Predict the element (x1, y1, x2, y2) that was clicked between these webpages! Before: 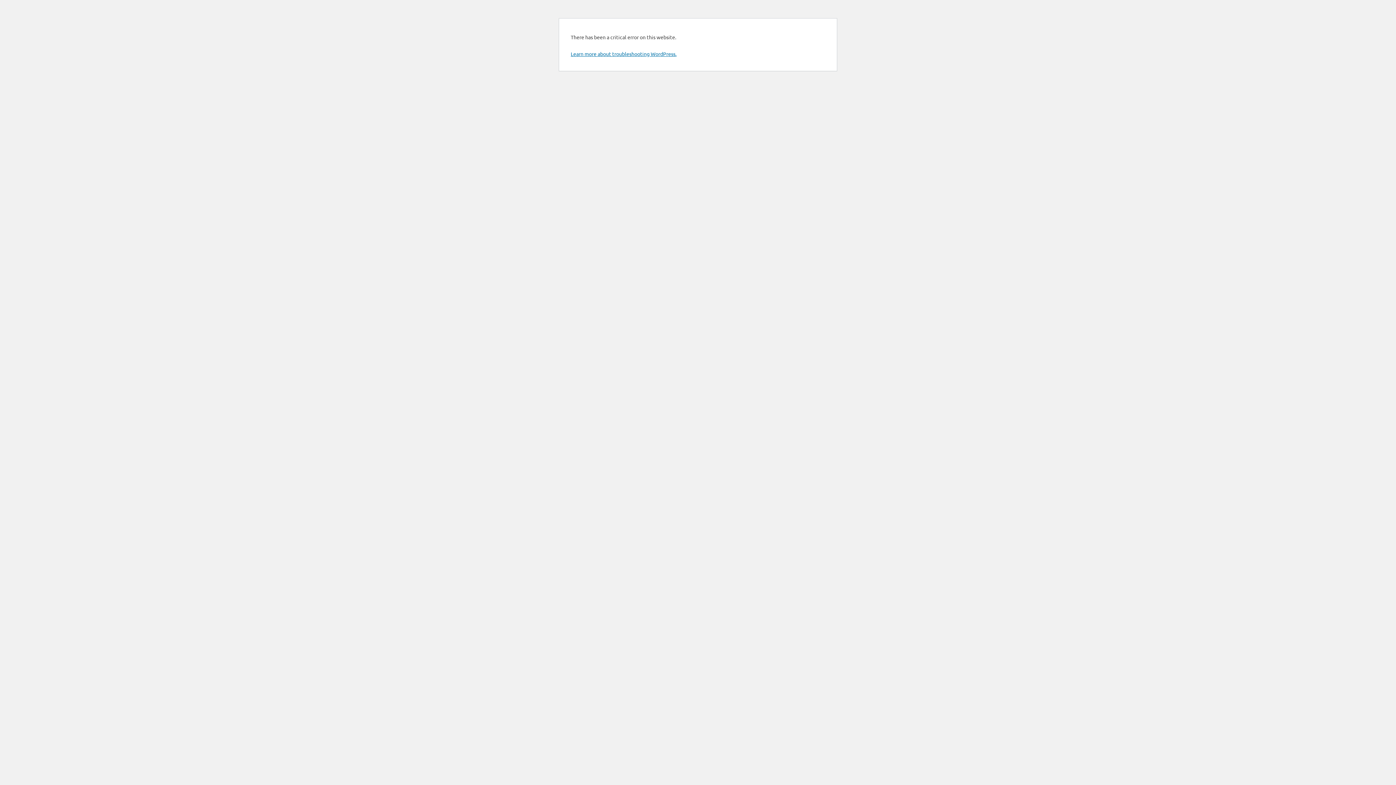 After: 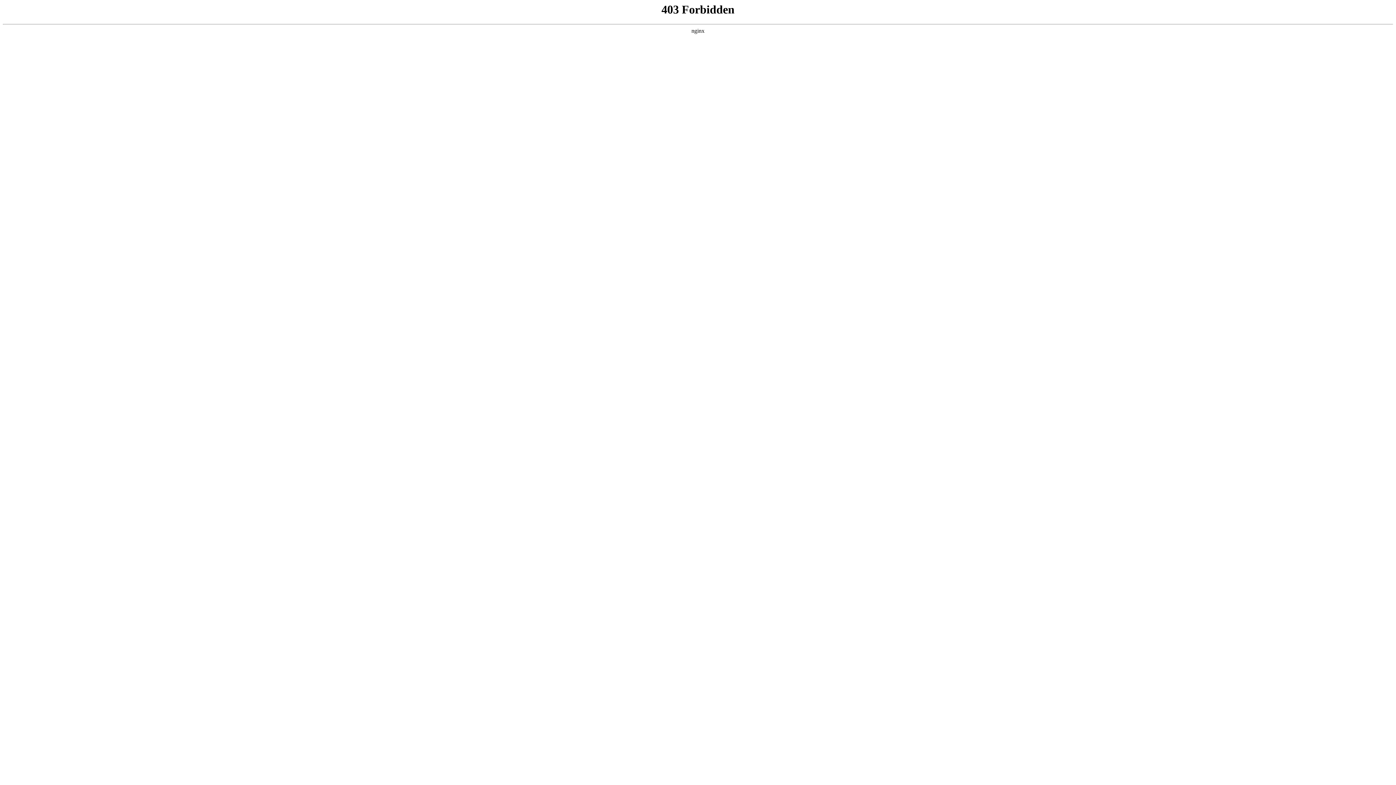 Action: label: Learn more about troubleshooting WordPress. bbox: (570, 50, 676, 57)